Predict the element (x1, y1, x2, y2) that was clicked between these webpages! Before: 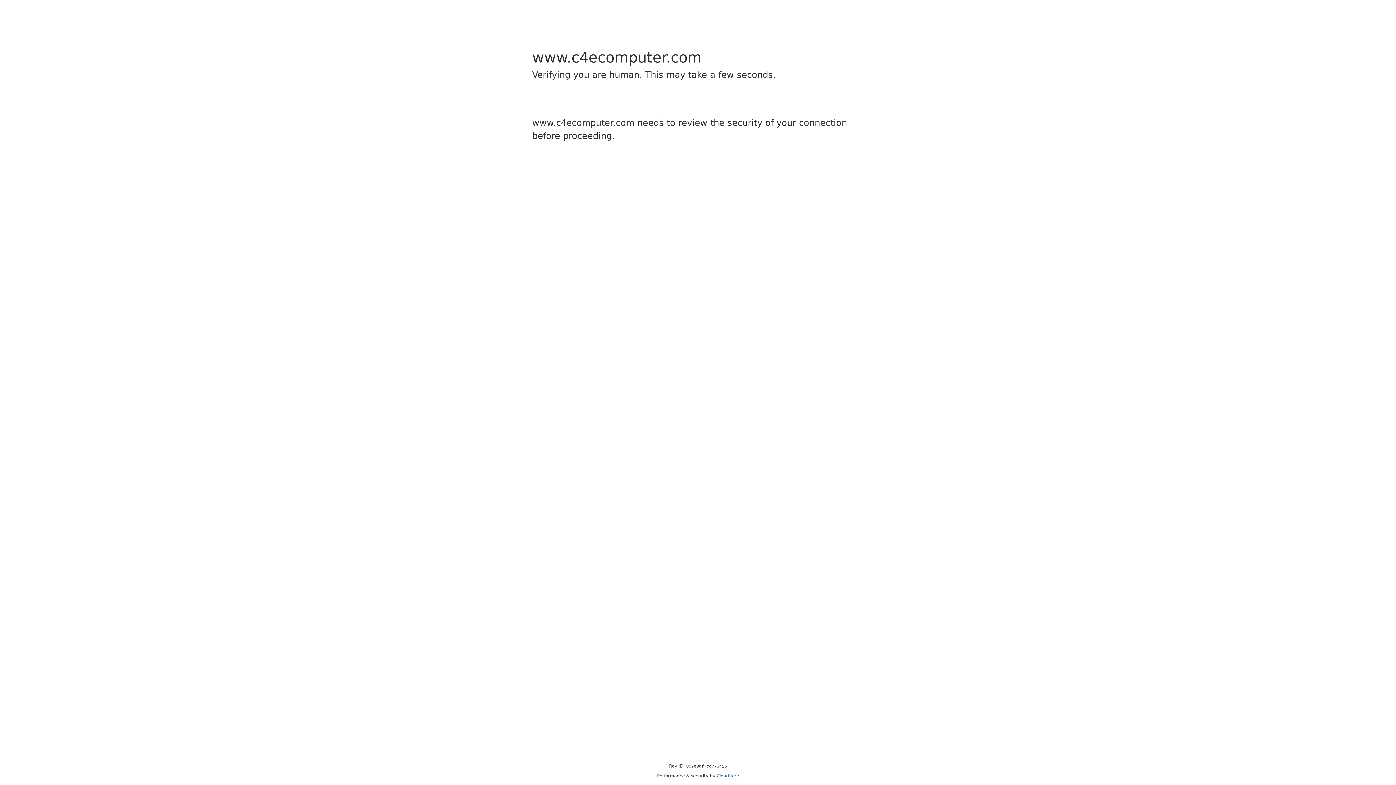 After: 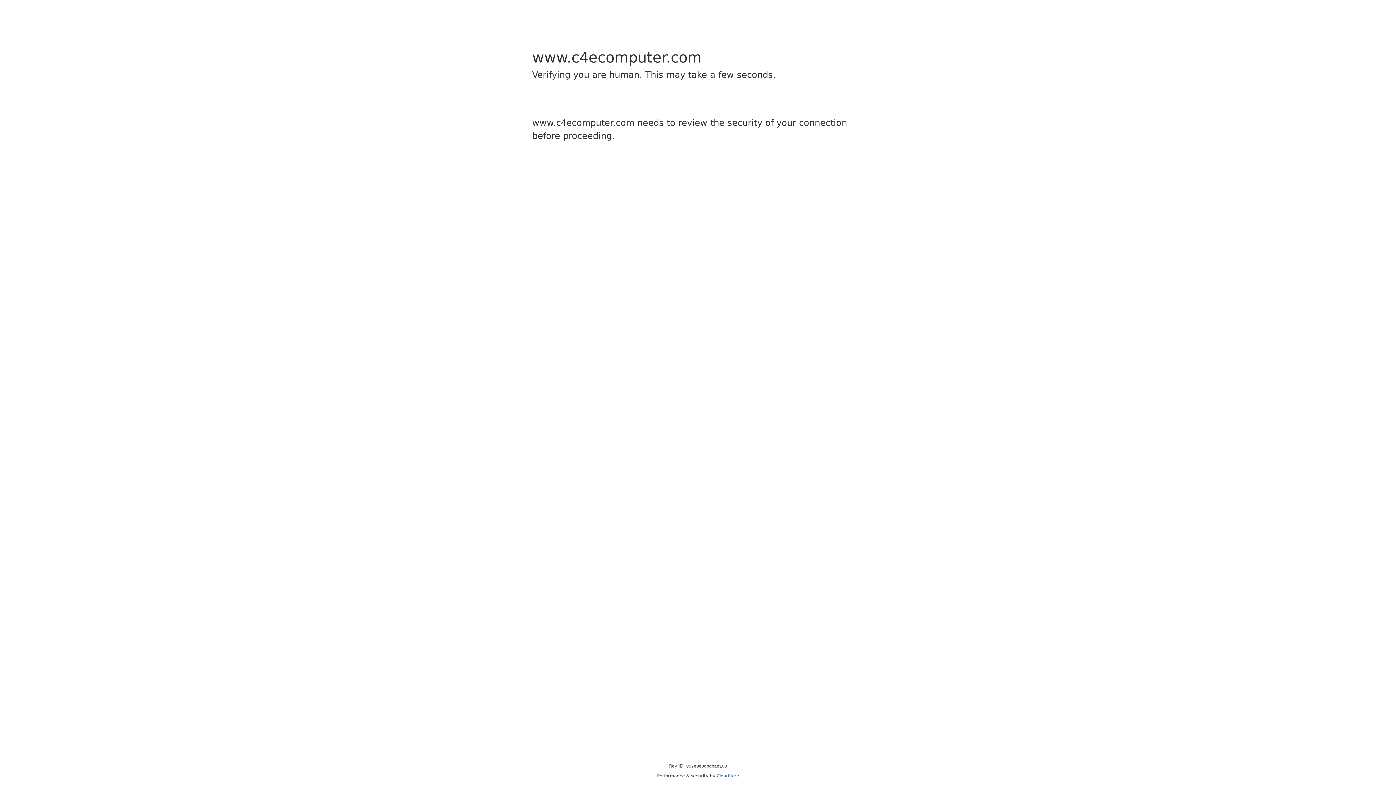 Action: bbox: (716, 773, 739, 778) label: Cloudflare